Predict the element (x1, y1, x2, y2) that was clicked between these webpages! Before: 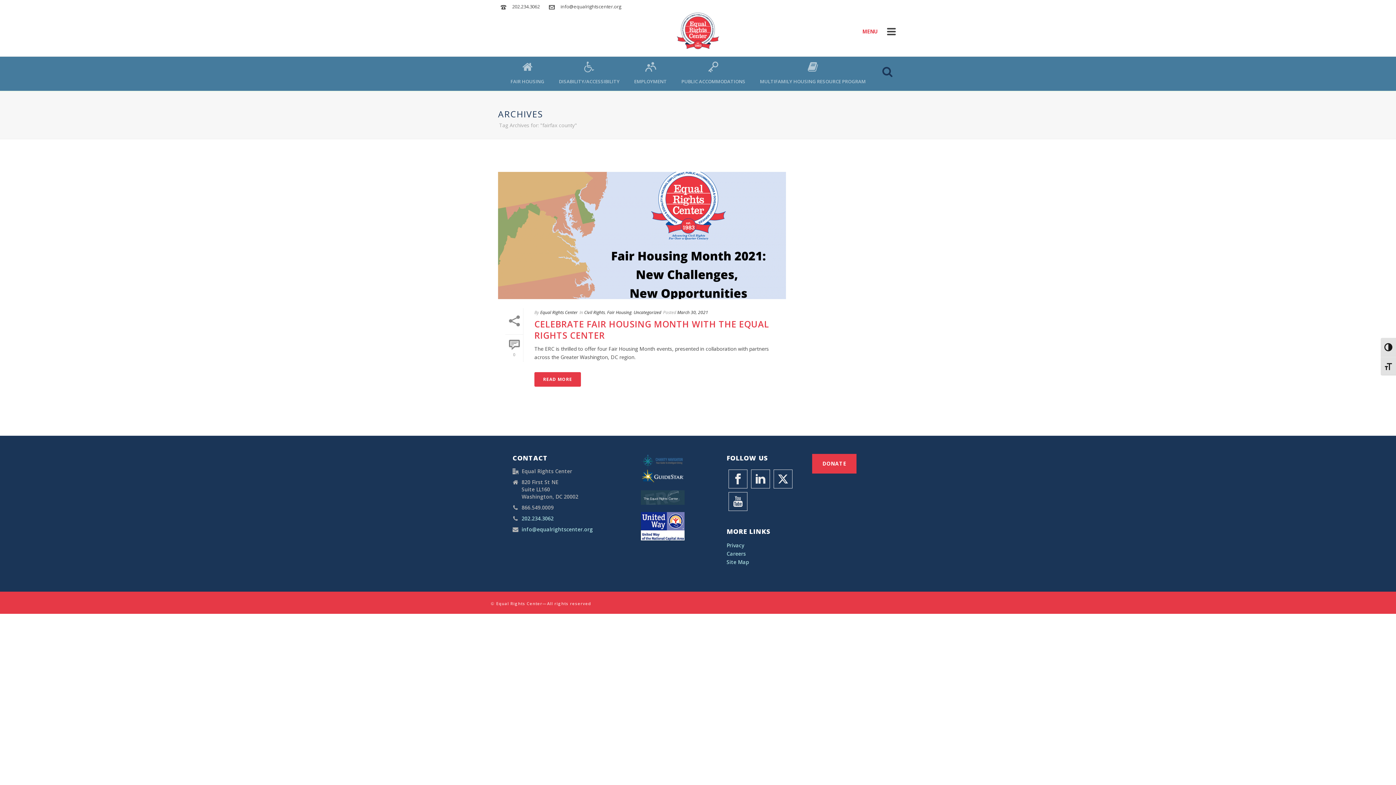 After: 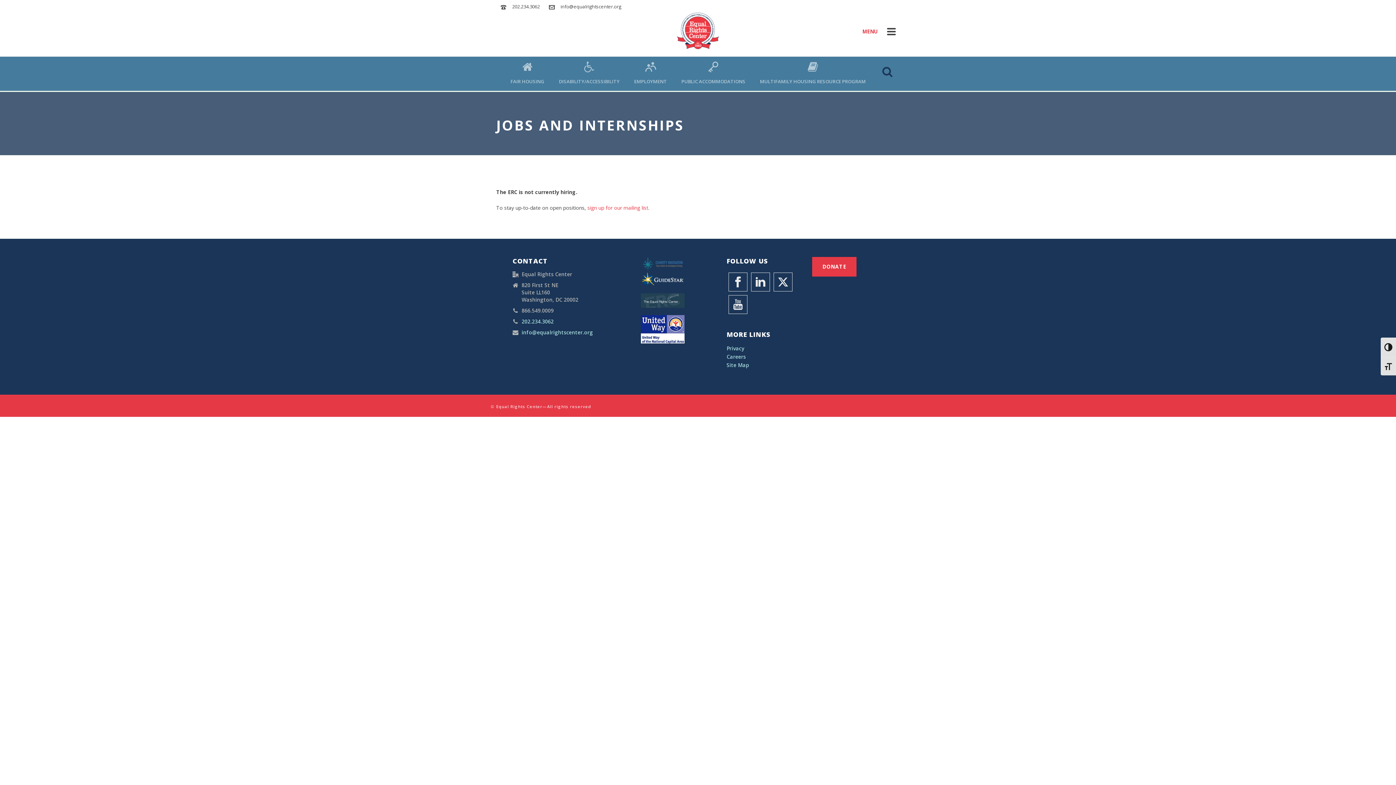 Action: bbox: (726, 550, 746, 557) label: Careers